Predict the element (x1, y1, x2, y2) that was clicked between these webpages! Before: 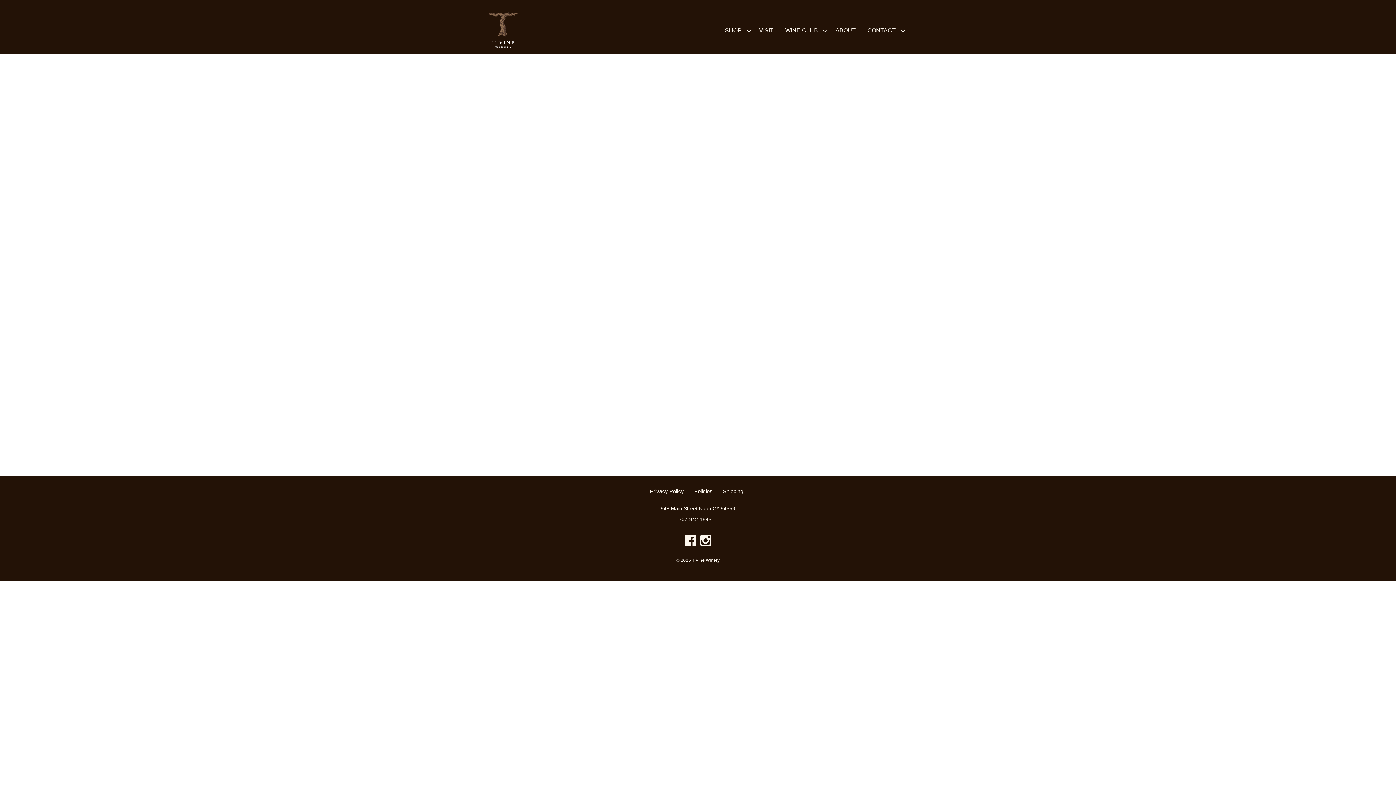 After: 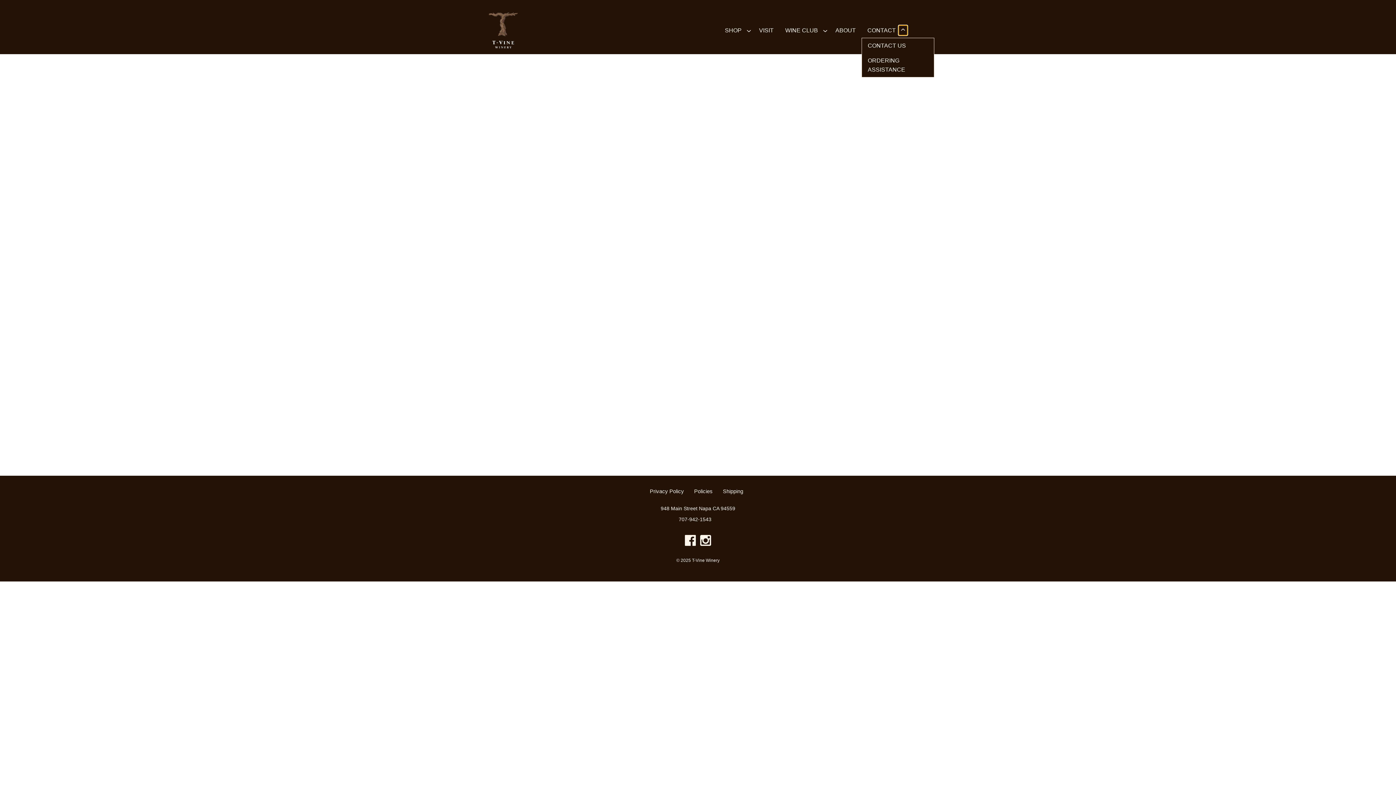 Action: label: Show submenu for Contact bbox: (898, 25, 907, 35)